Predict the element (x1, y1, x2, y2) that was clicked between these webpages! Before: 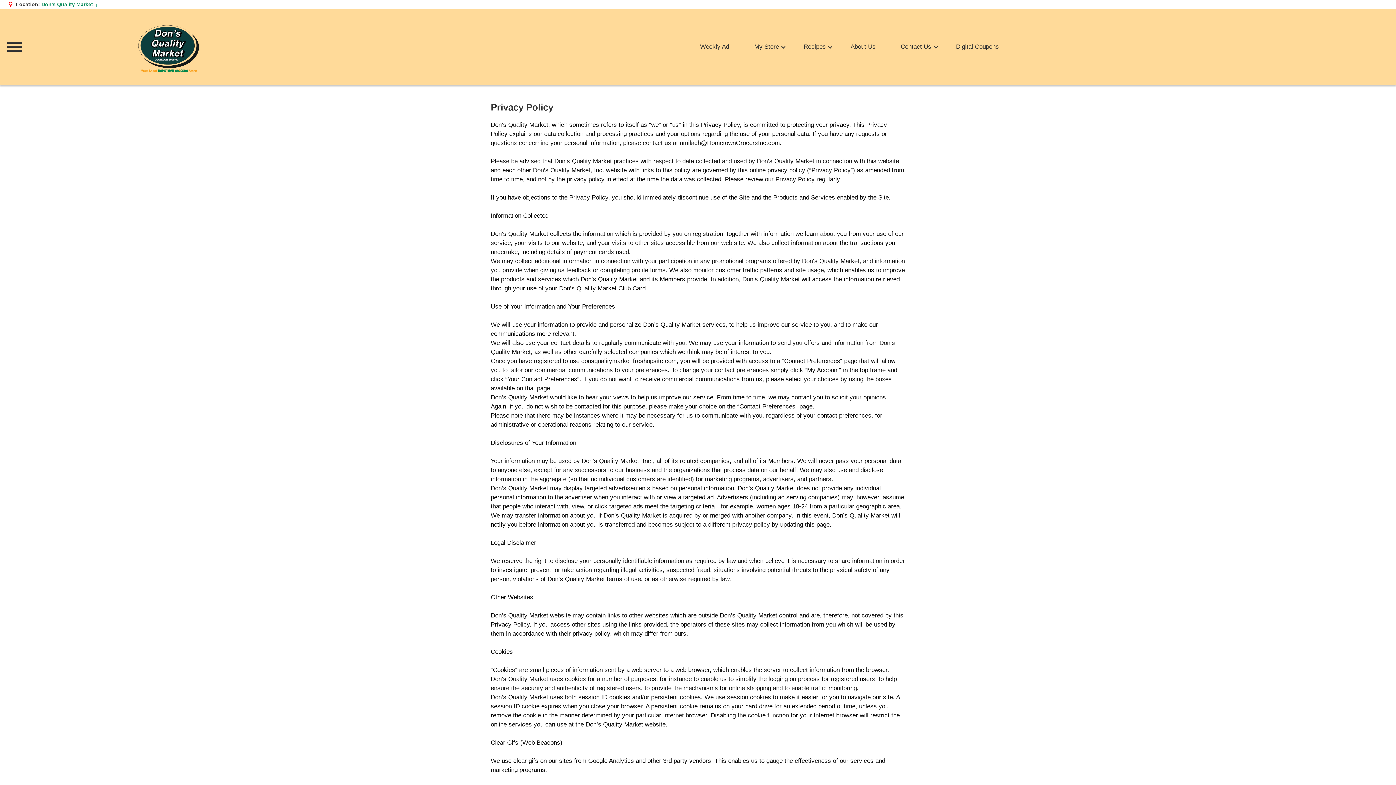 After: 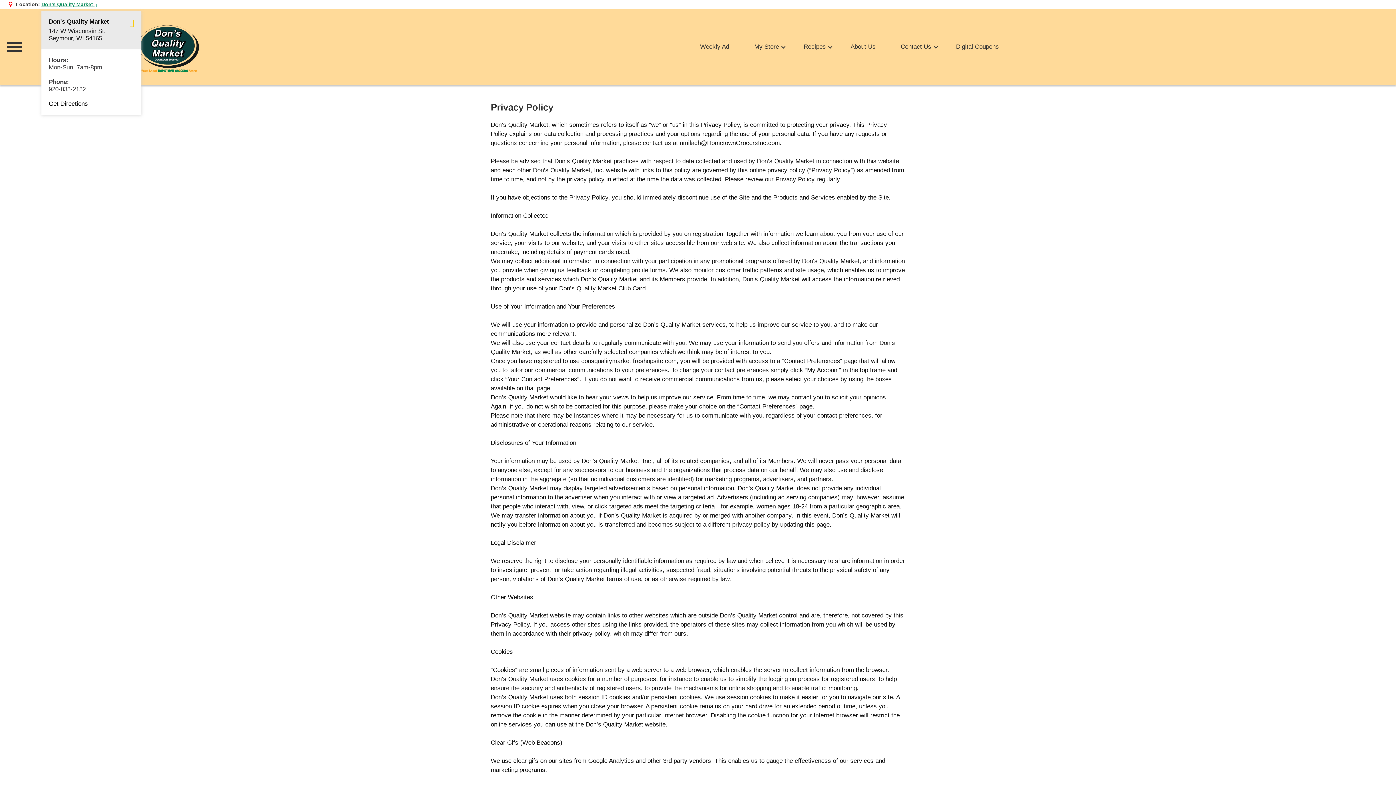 Action: label: Selected Store: Don's Quality Market bbox: (41, 1, 96, 7)